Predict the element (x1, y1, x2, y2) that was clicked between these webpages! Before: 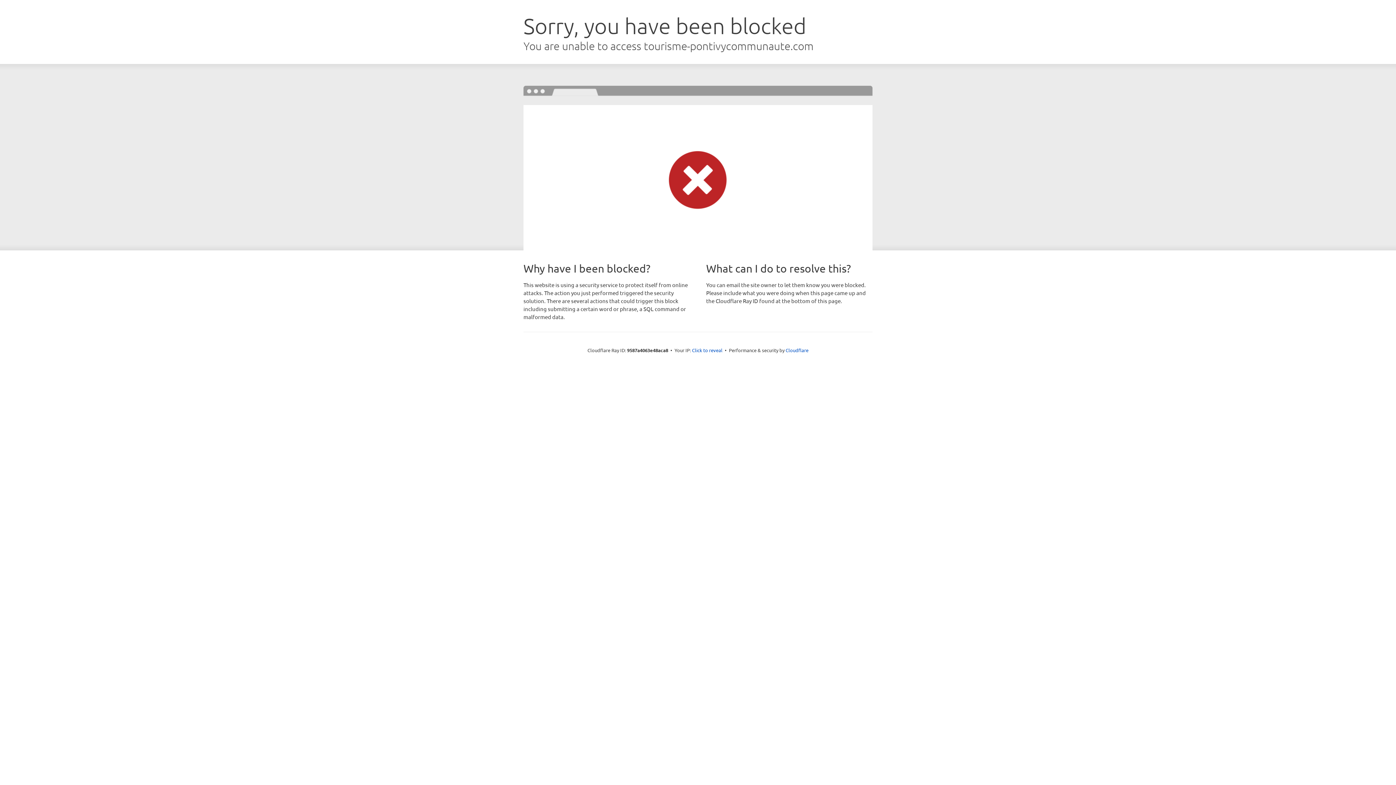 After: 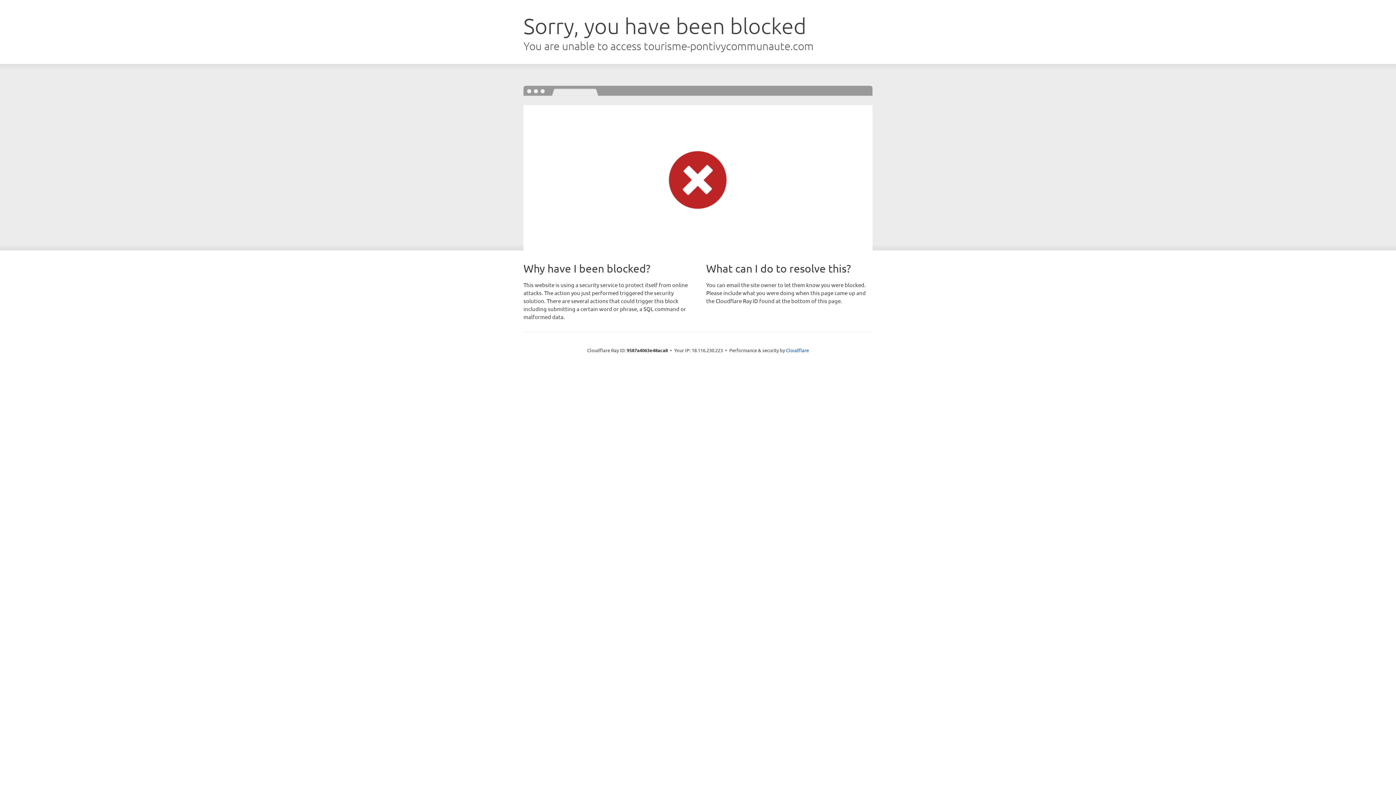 Action: label: Click to reveal bbox: (692, 346, 722, 353)